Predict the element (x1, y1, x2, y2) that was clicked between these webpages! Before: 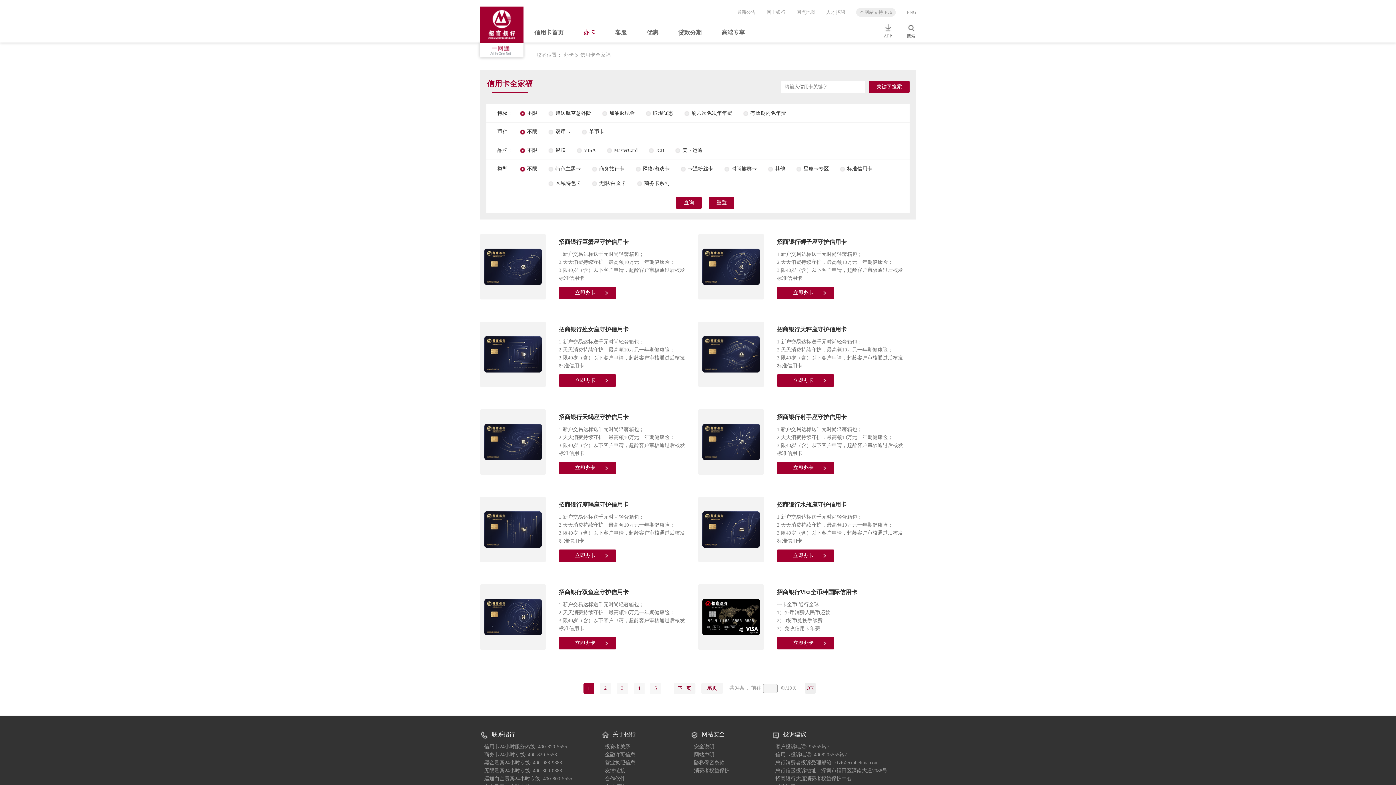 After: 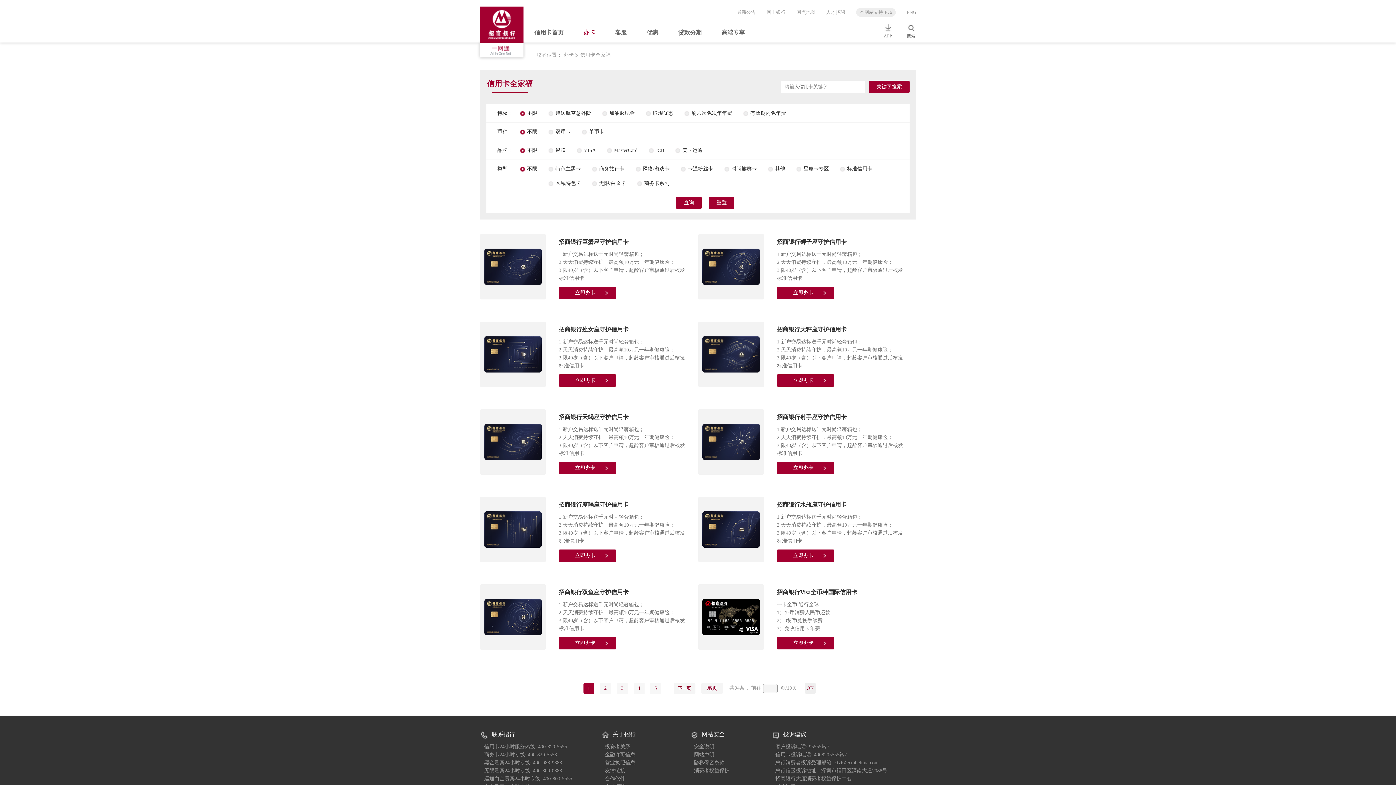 Action: label: 网上银行 bbox: (766, 9, 785, 14)